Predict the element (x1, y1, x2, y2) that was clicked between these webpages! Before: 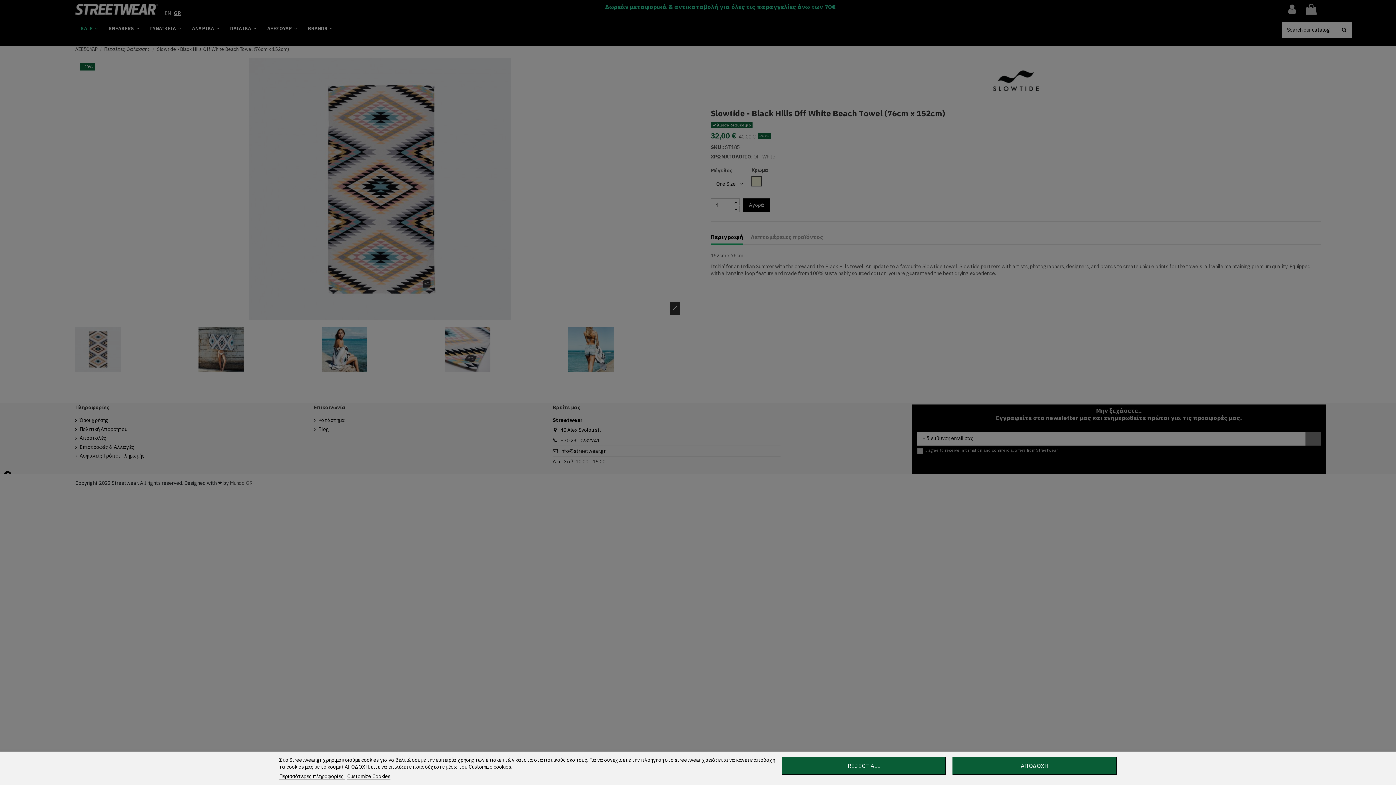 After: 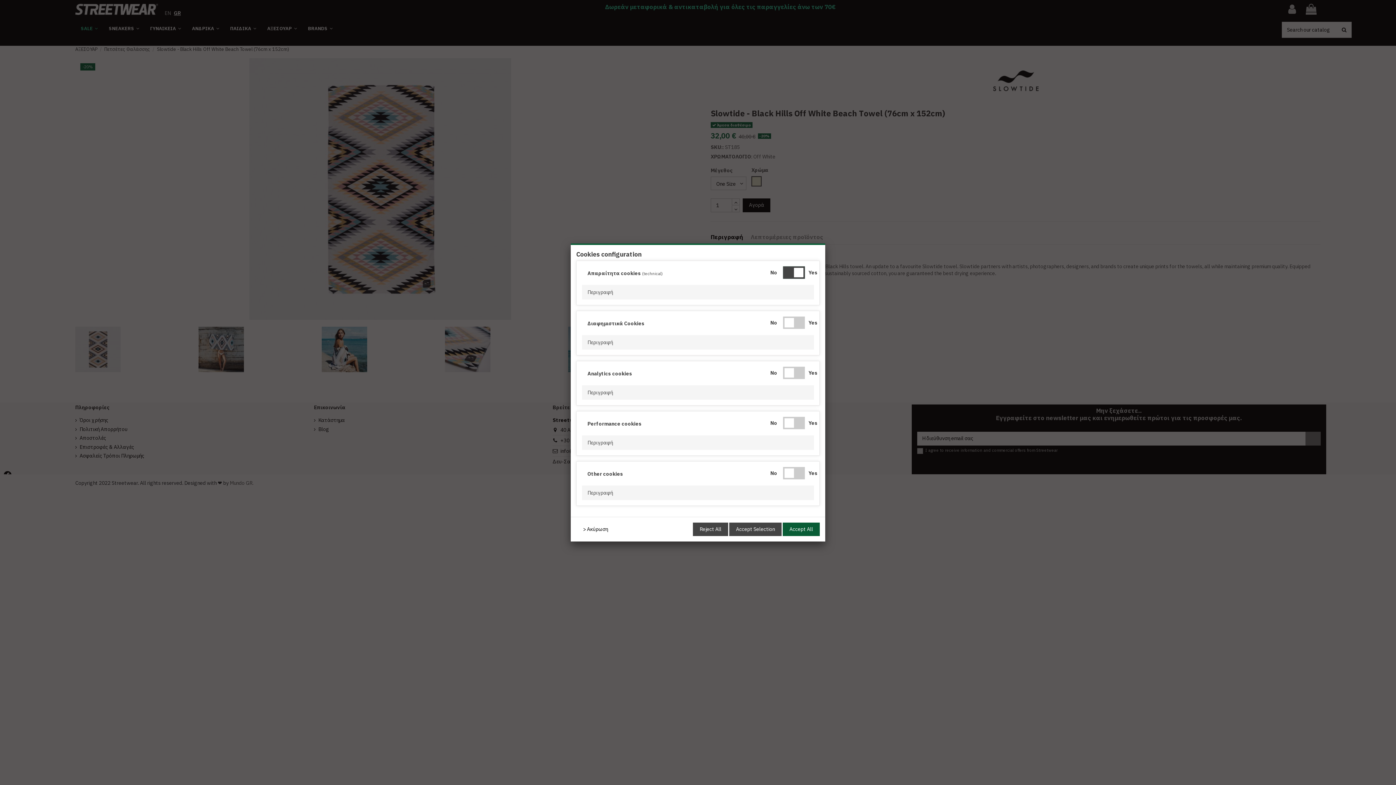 Action: bbox: (347, 773, 390, 780) label: Customize Cookies